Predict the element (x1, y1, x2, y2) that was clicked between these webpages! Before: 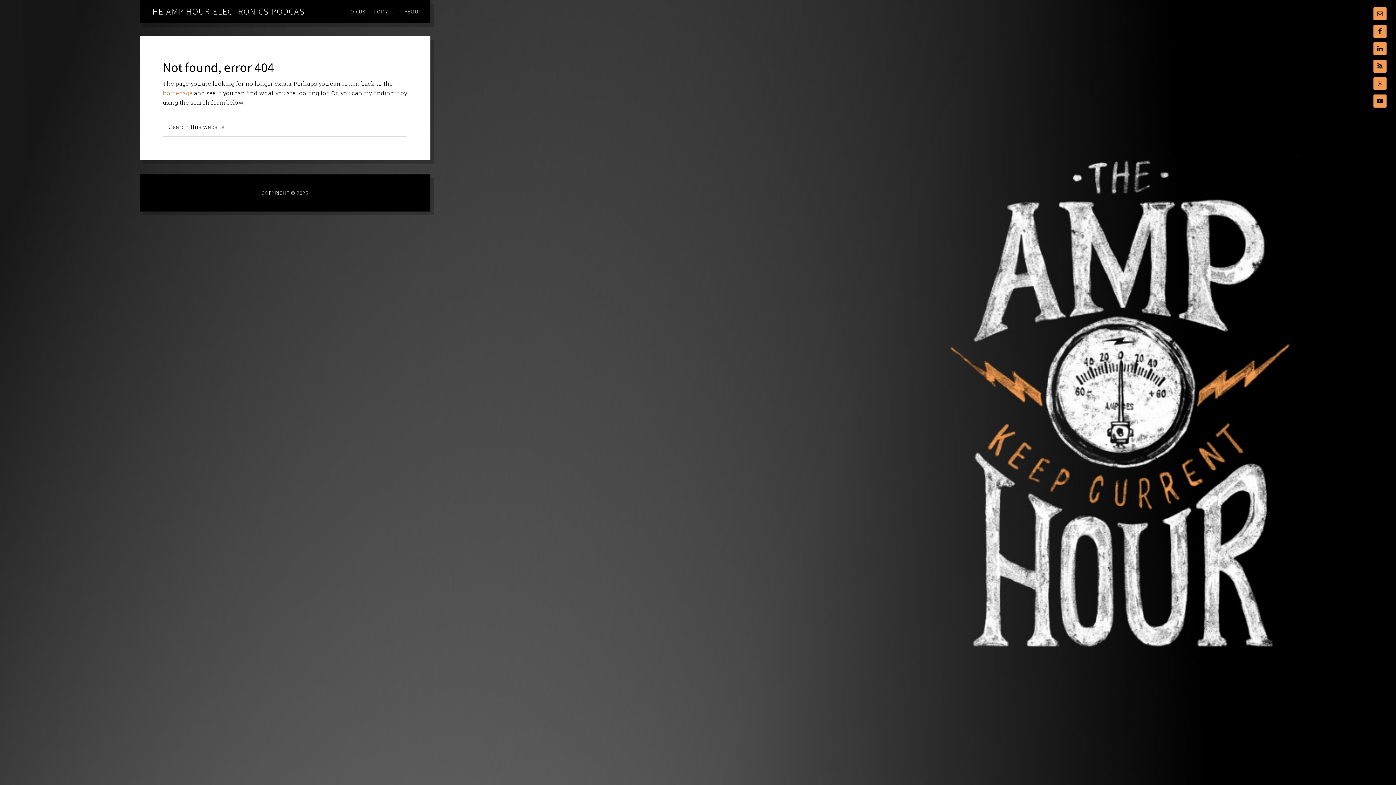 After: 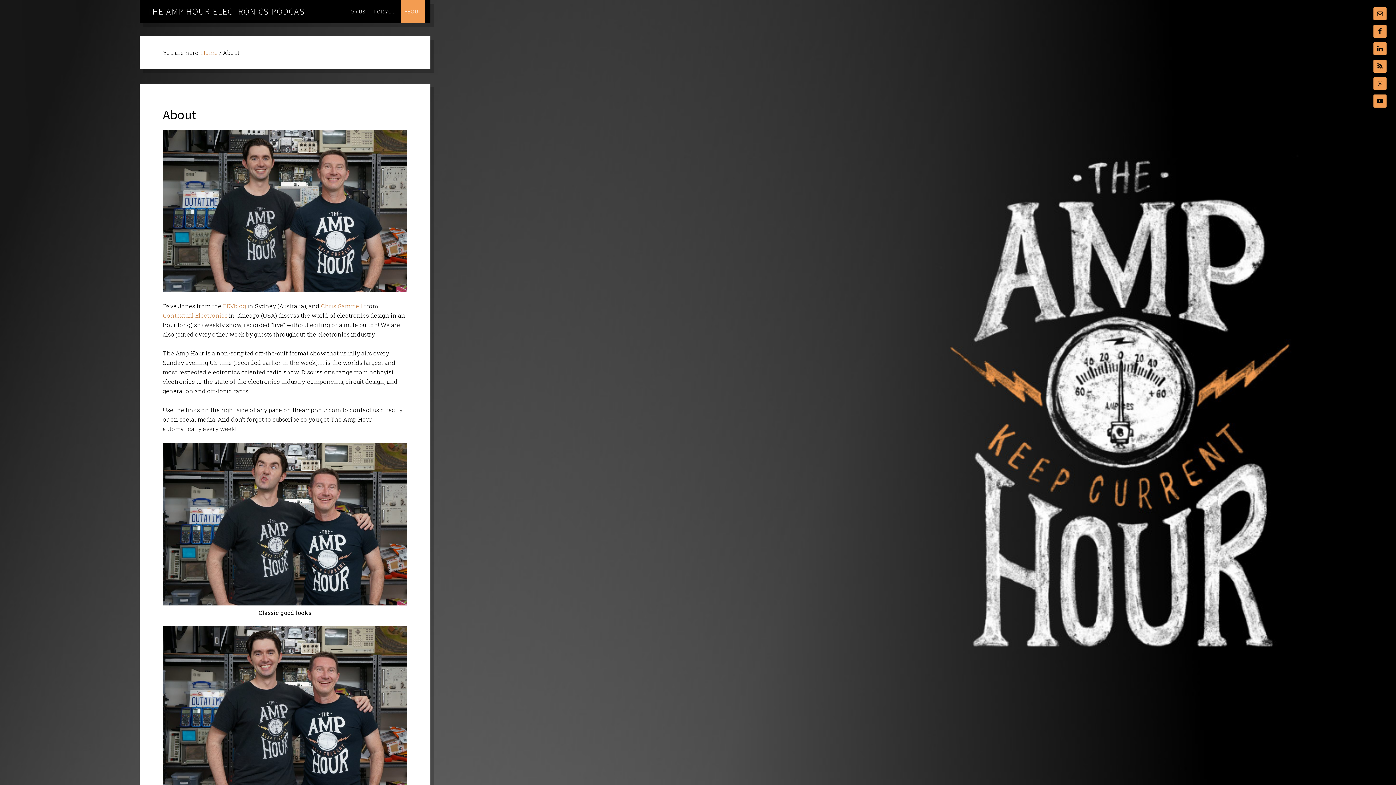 Action: label: ABOUT bbox: (401, 0, 425, 23)